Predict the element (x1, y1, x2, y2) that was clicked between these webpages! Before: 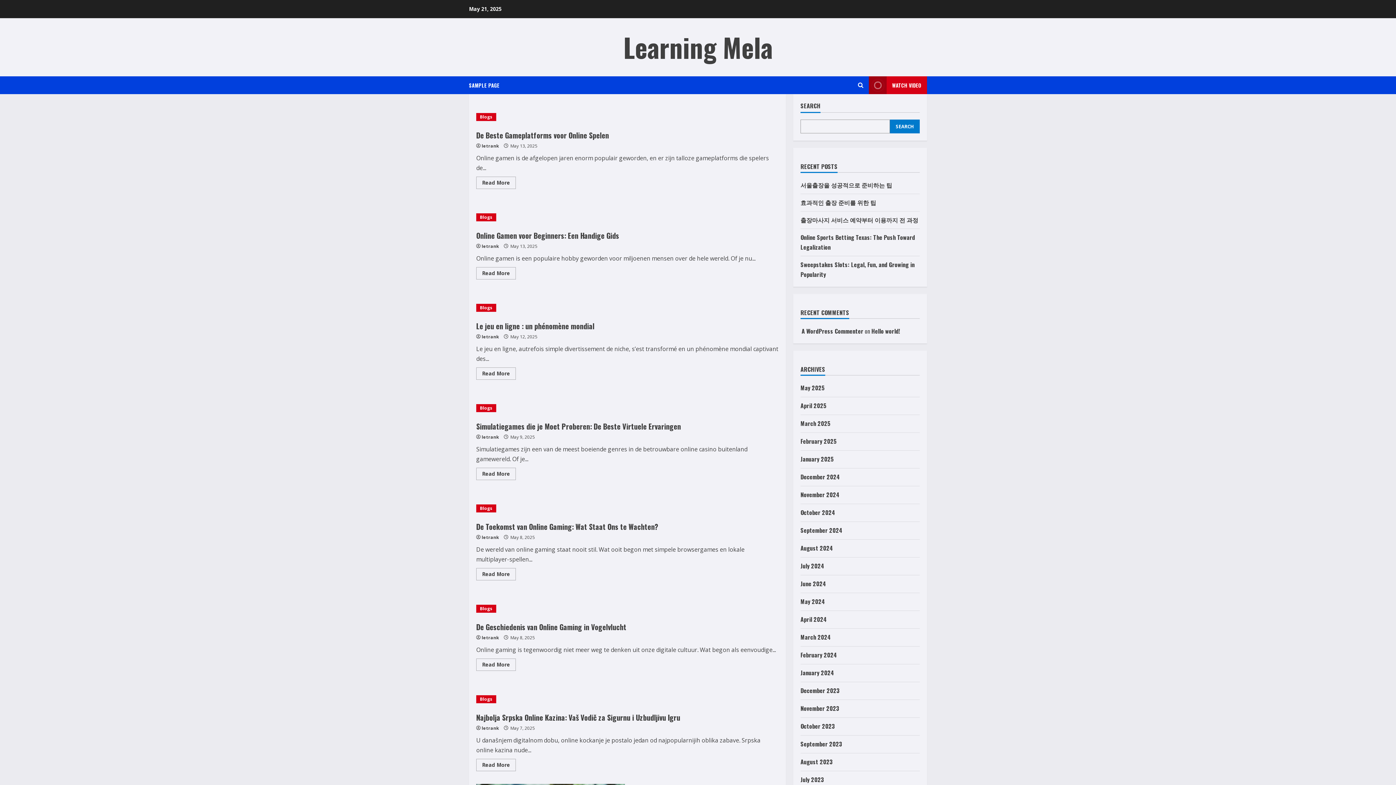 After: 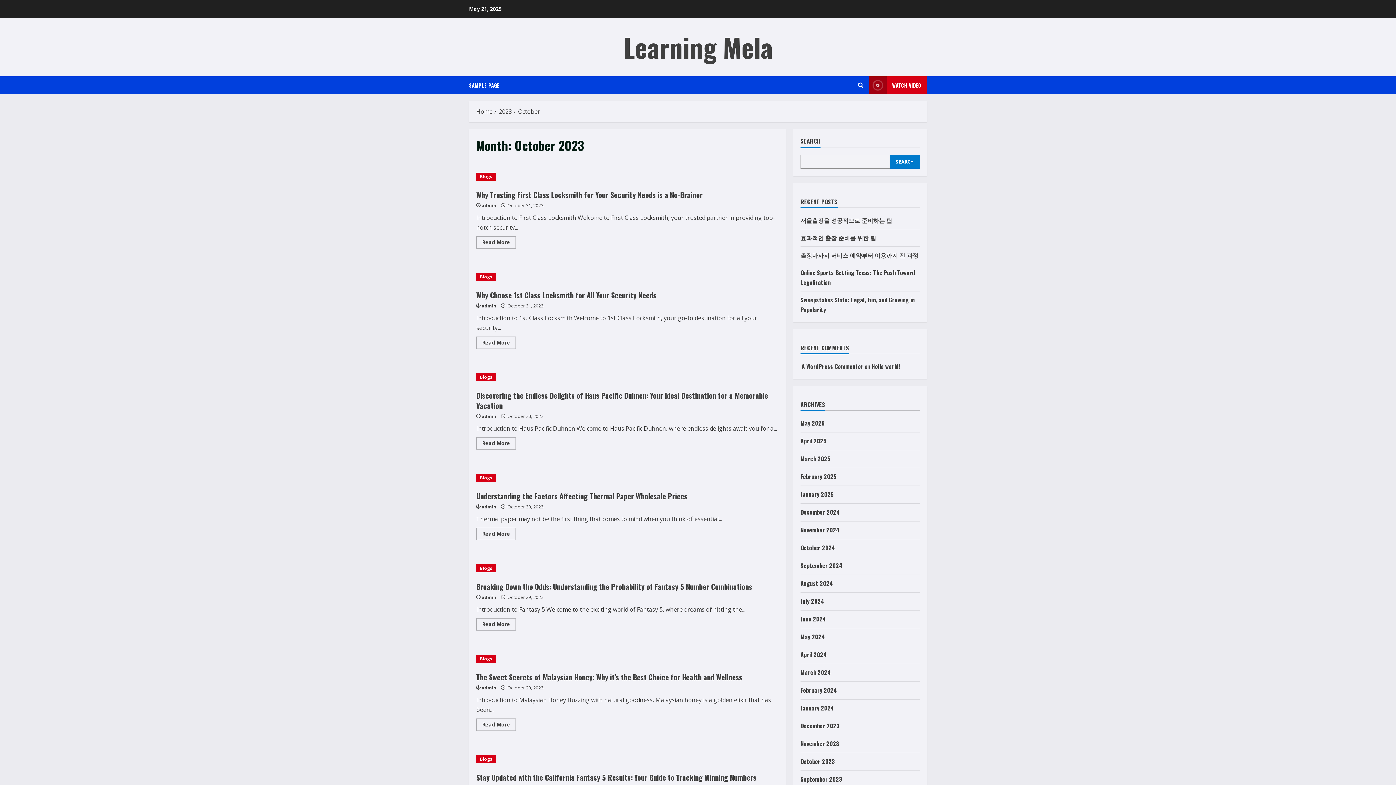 Action: bbox: (800, 722, 835, 730) label: October 2023